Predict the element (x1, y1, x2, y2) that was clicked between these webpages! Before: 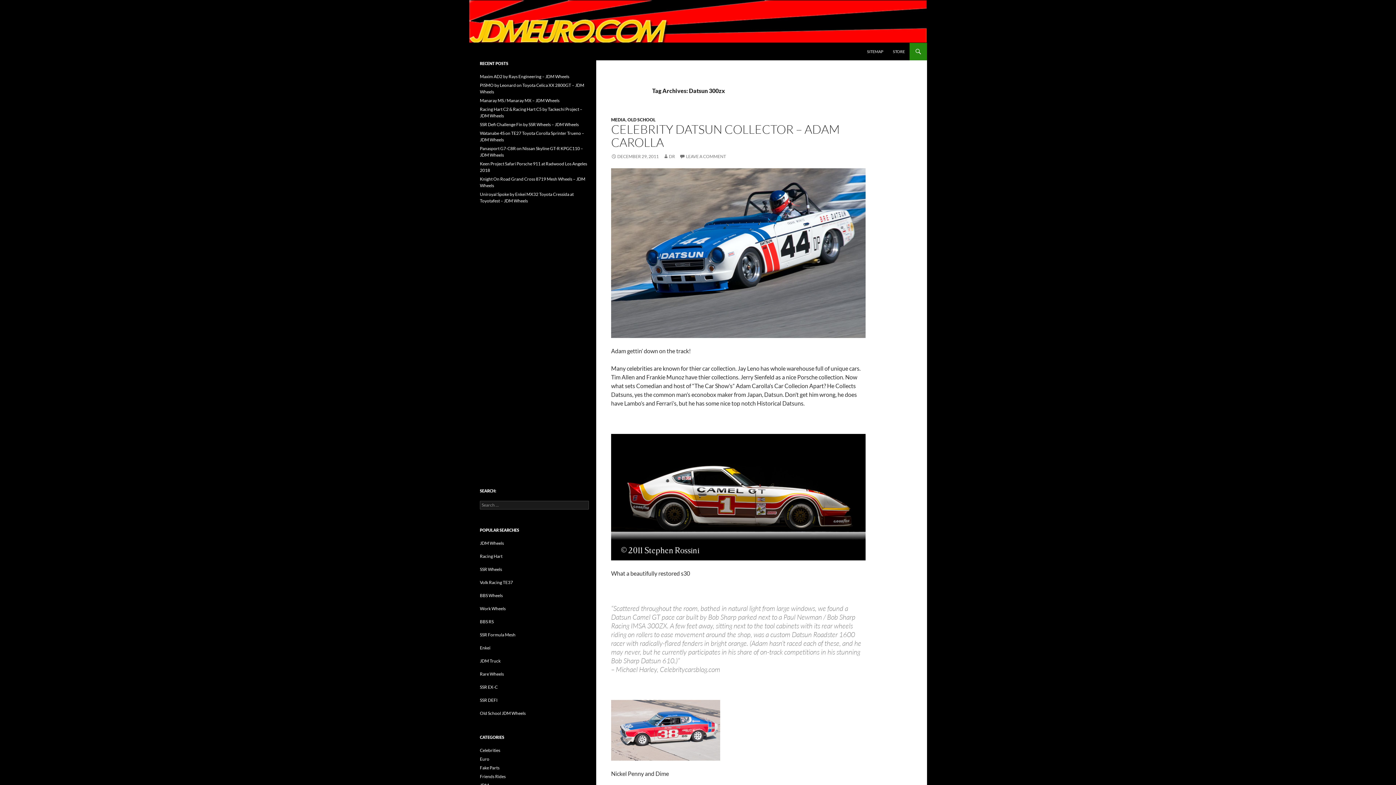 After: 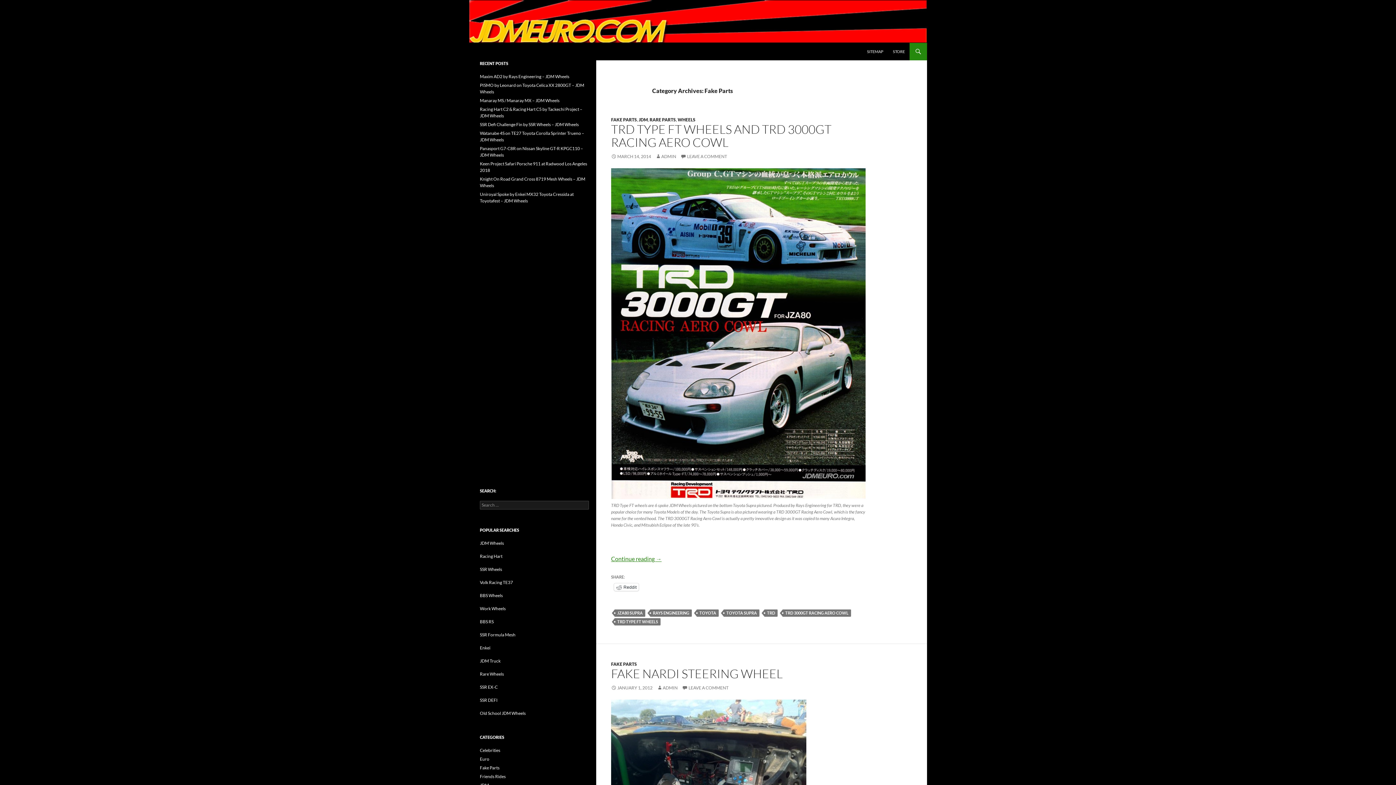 Action: bbox: (480, 765, 499, 770) label: Fake Parts